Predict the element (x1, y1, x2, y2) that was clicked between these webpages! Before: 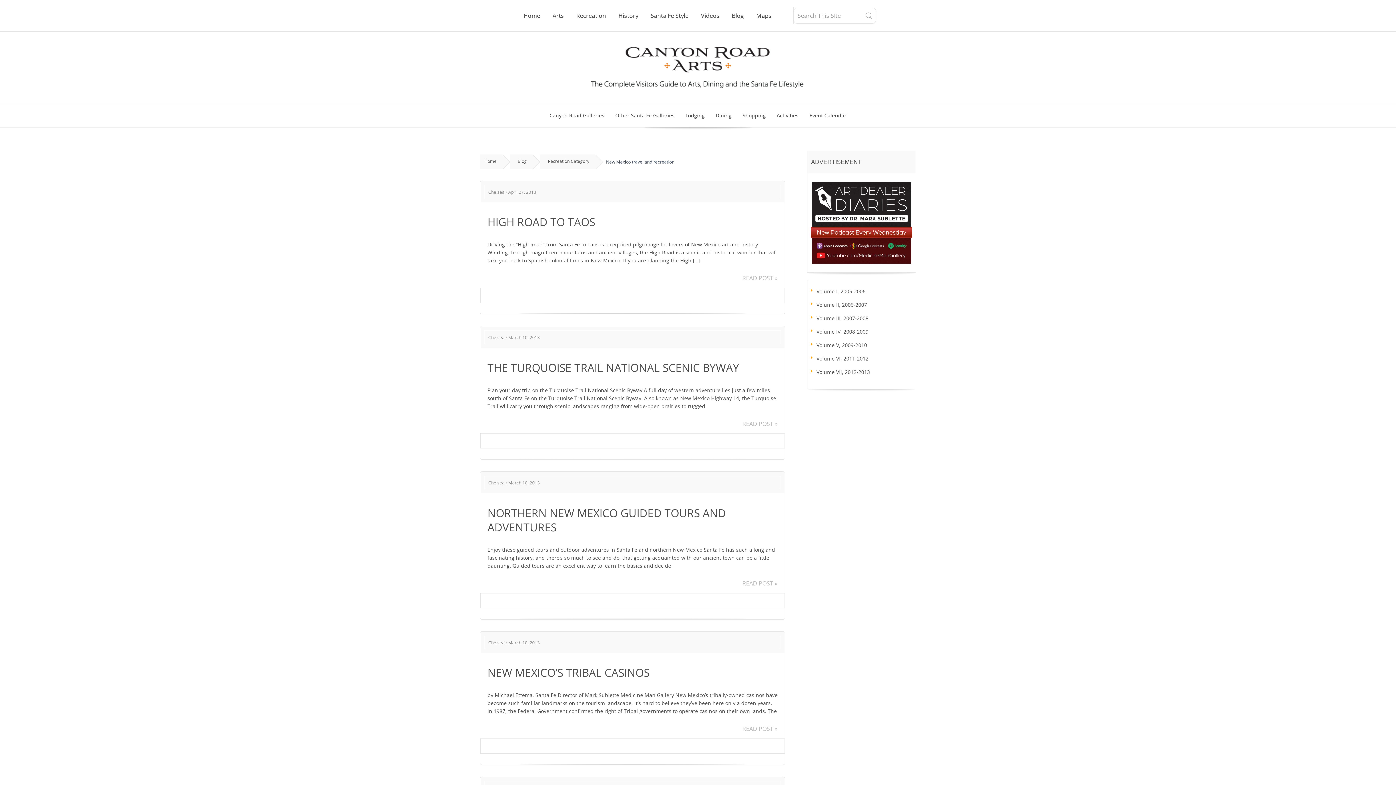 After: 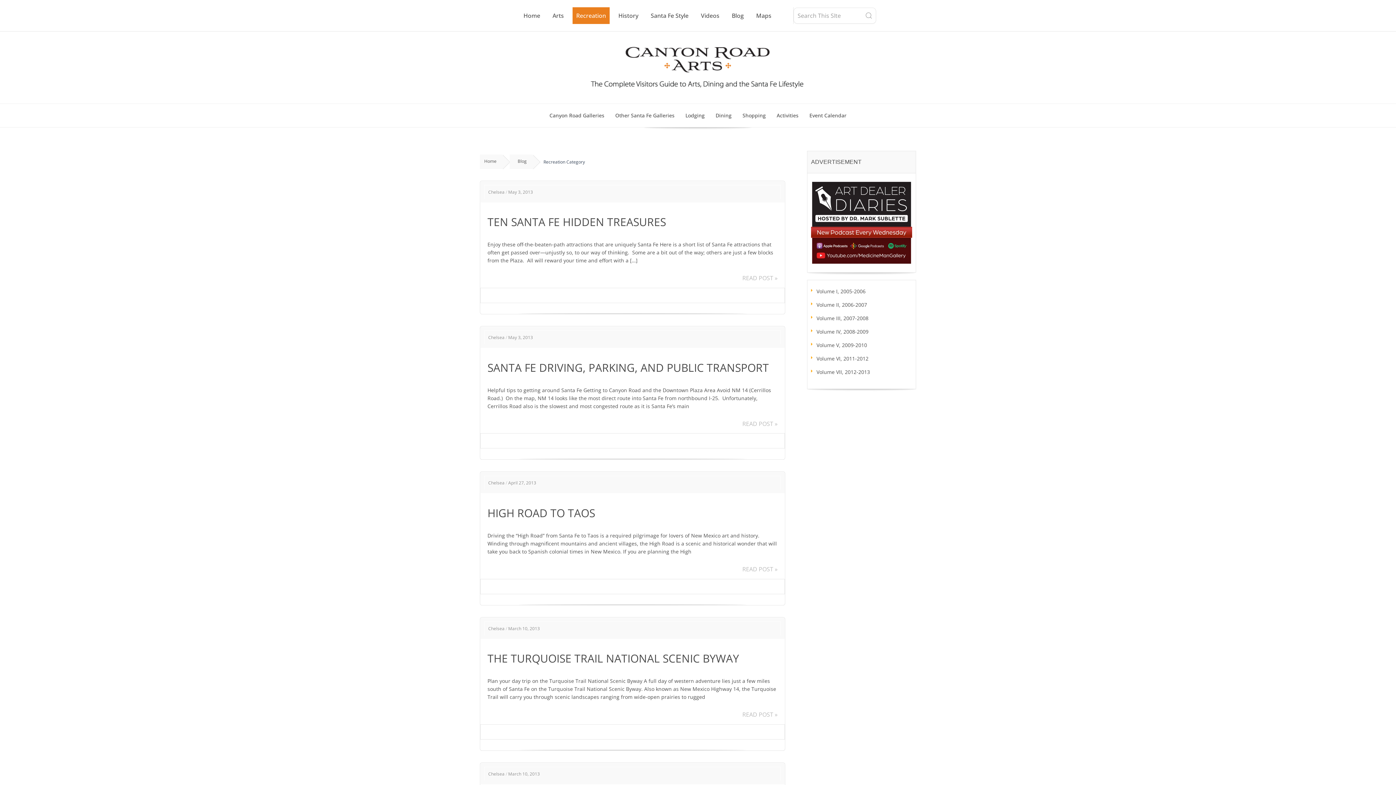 Action: label: Recreation bbox: (572, 7, 609, 24)